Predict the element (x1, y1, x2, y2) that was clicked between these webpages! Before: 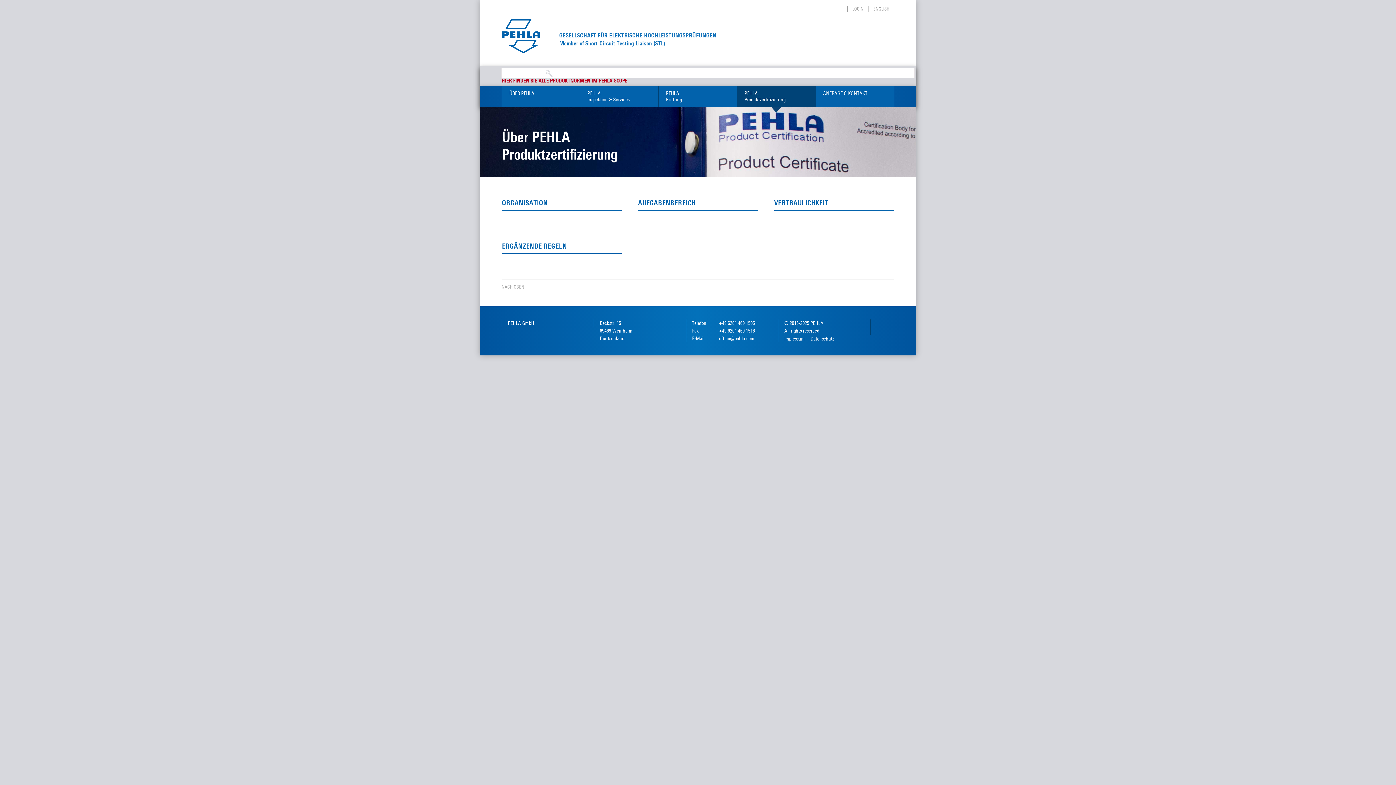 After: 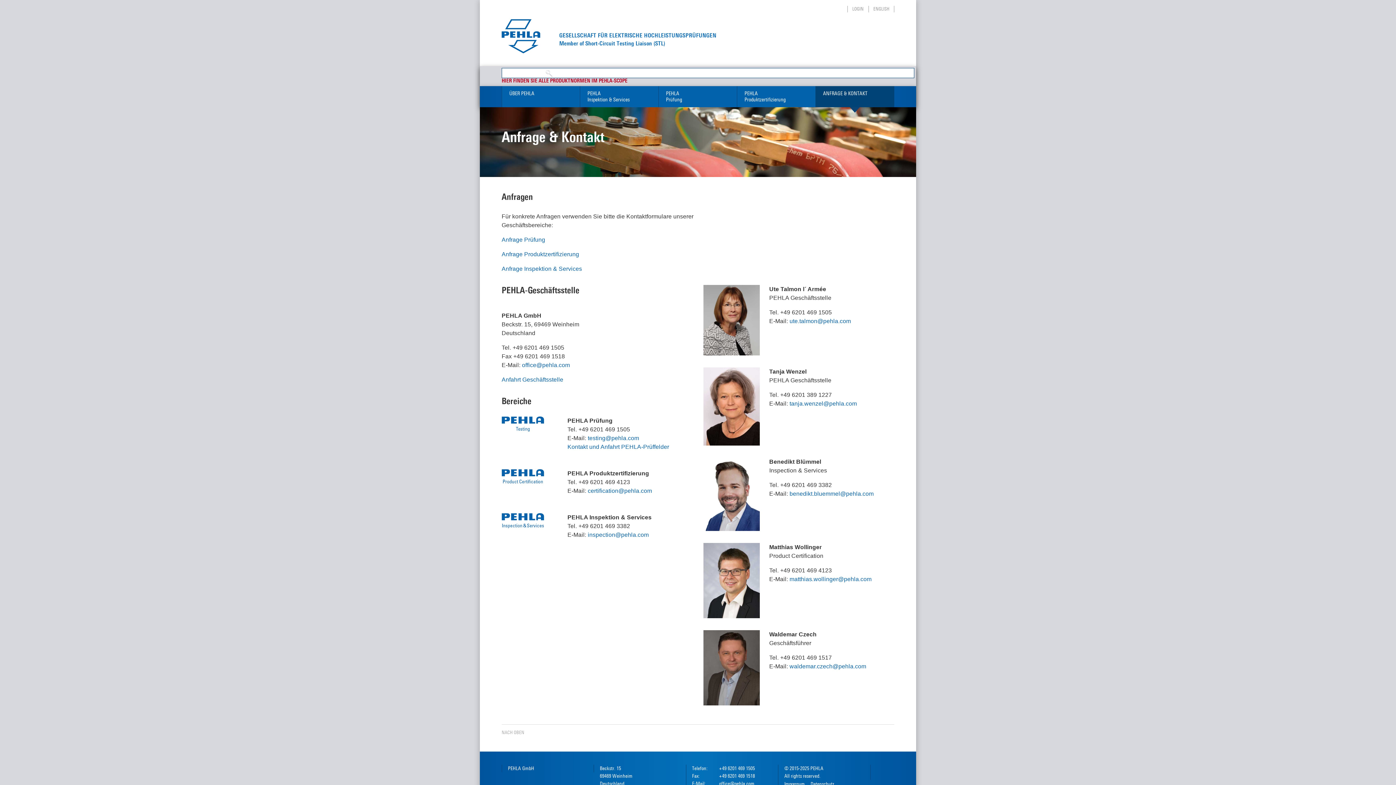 Action: bbox: (816, 86, 894, 107) label: ANFRAGE & KONTAKT